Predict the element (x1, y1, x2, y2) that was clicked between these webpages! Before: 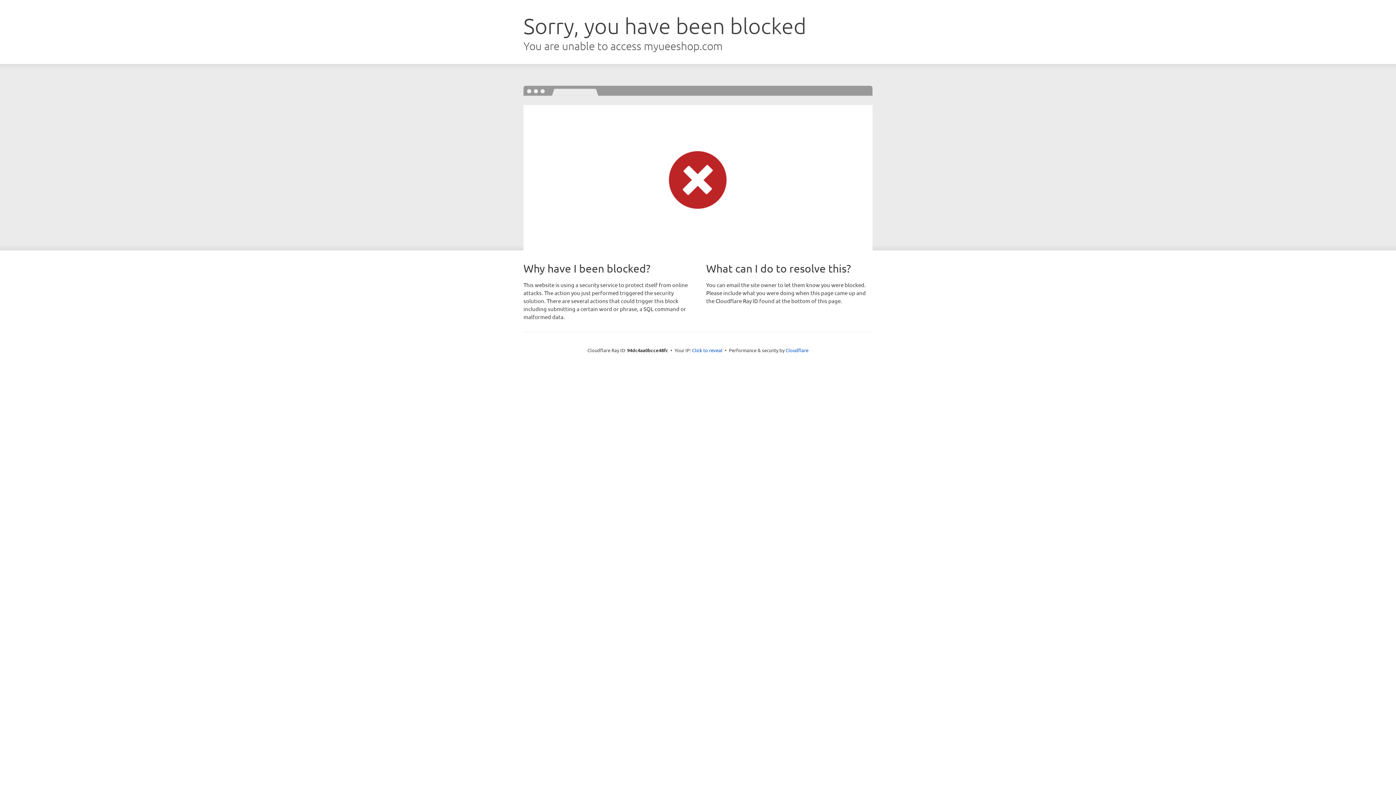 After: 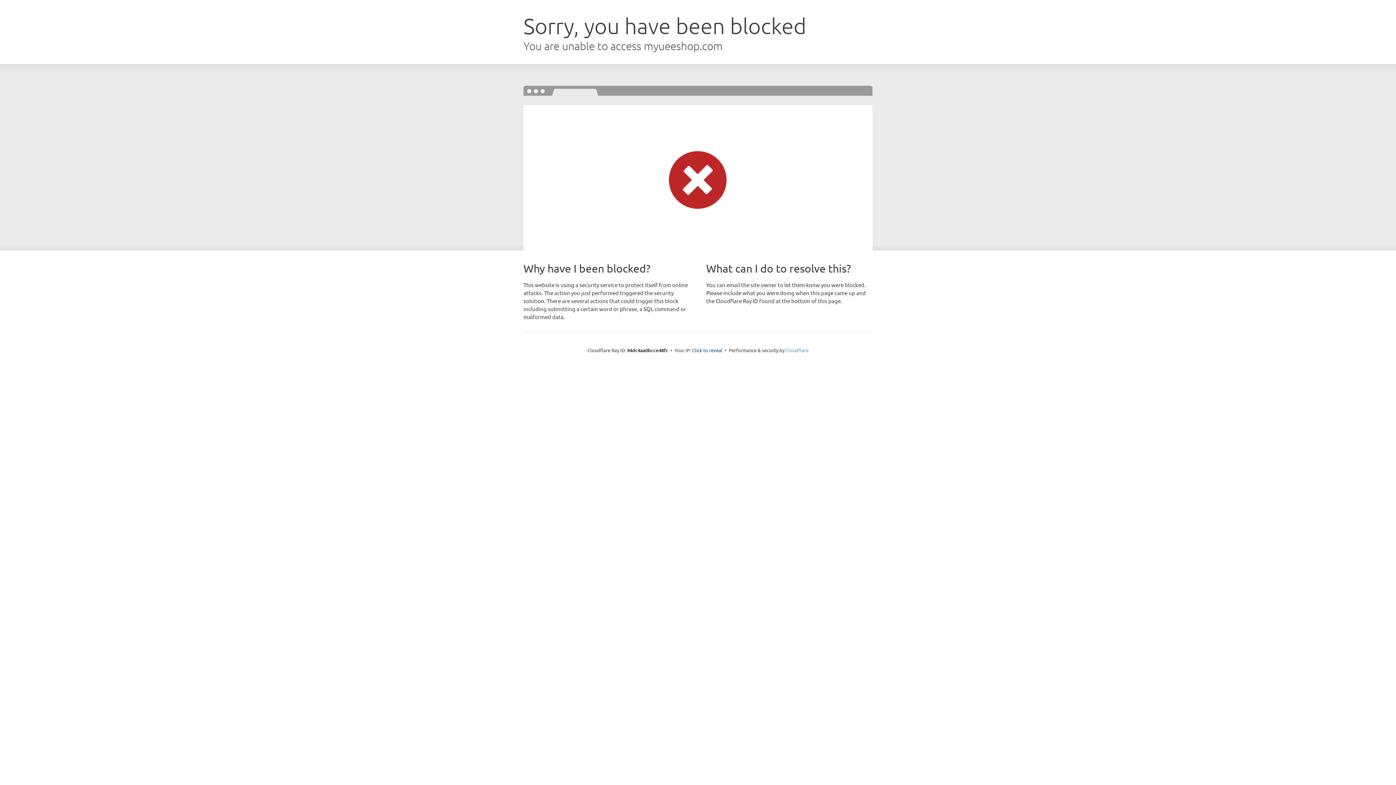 Action: label: Cloudflare bbox: (785, 347, 808, 353)